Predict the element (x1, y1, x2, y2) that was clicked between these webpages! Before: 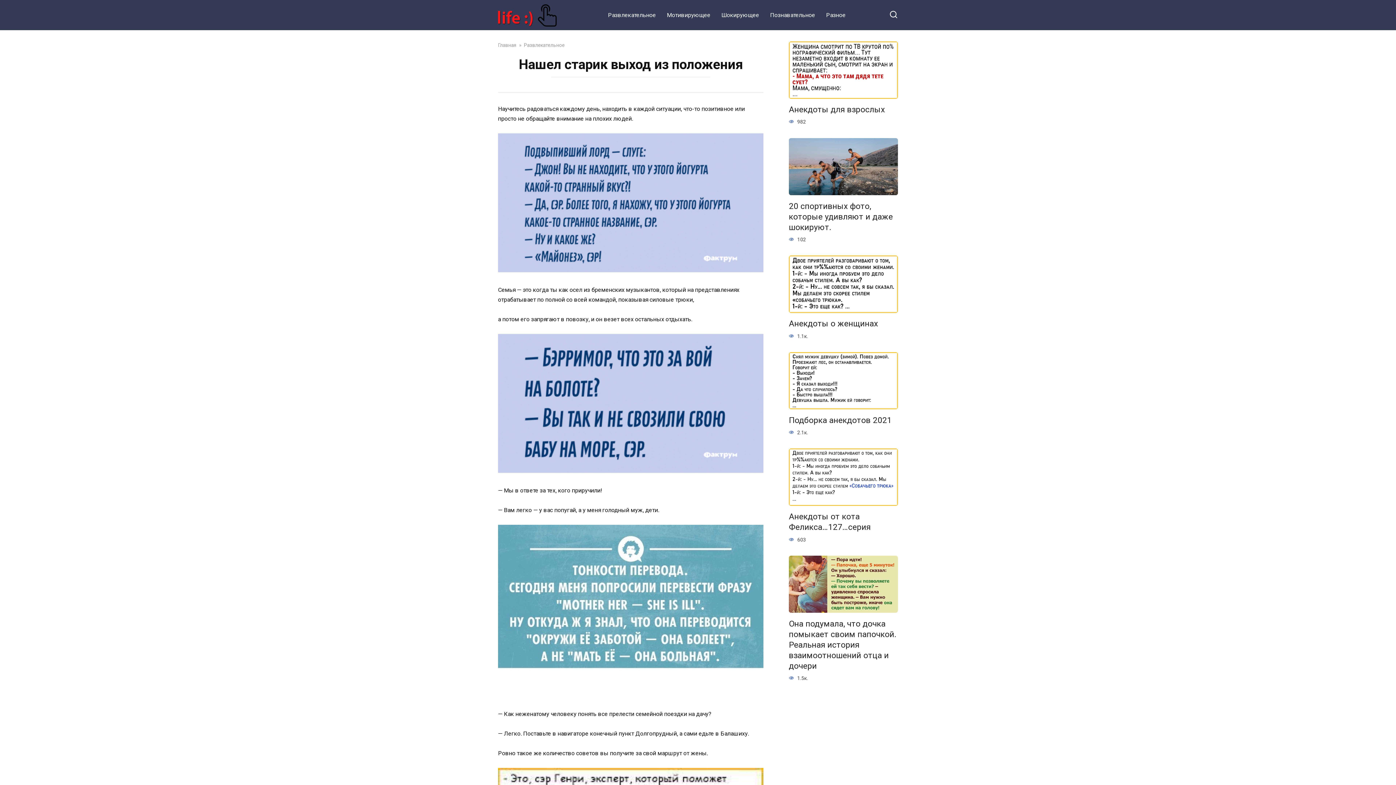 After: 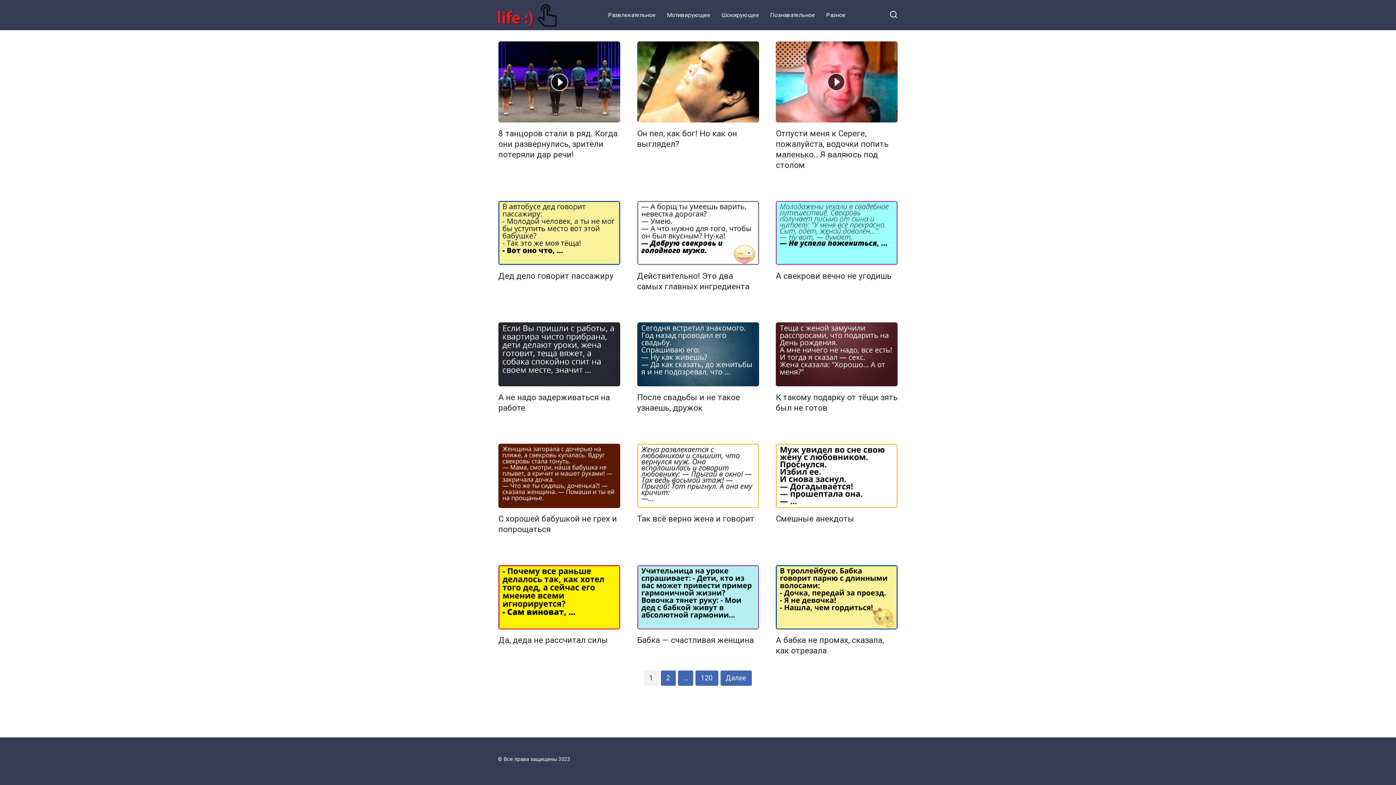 Action: label: Главная bbox: (498, 42, 516, 48)